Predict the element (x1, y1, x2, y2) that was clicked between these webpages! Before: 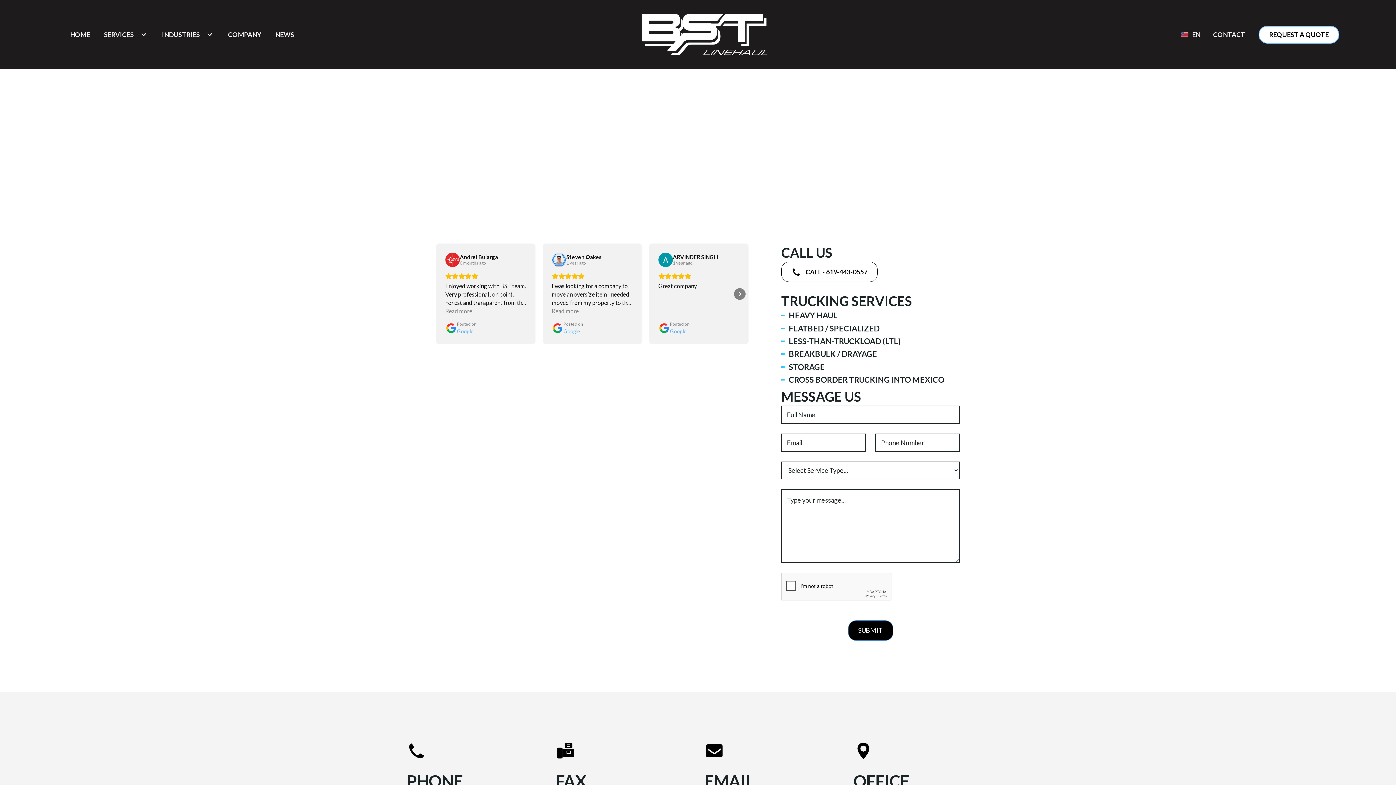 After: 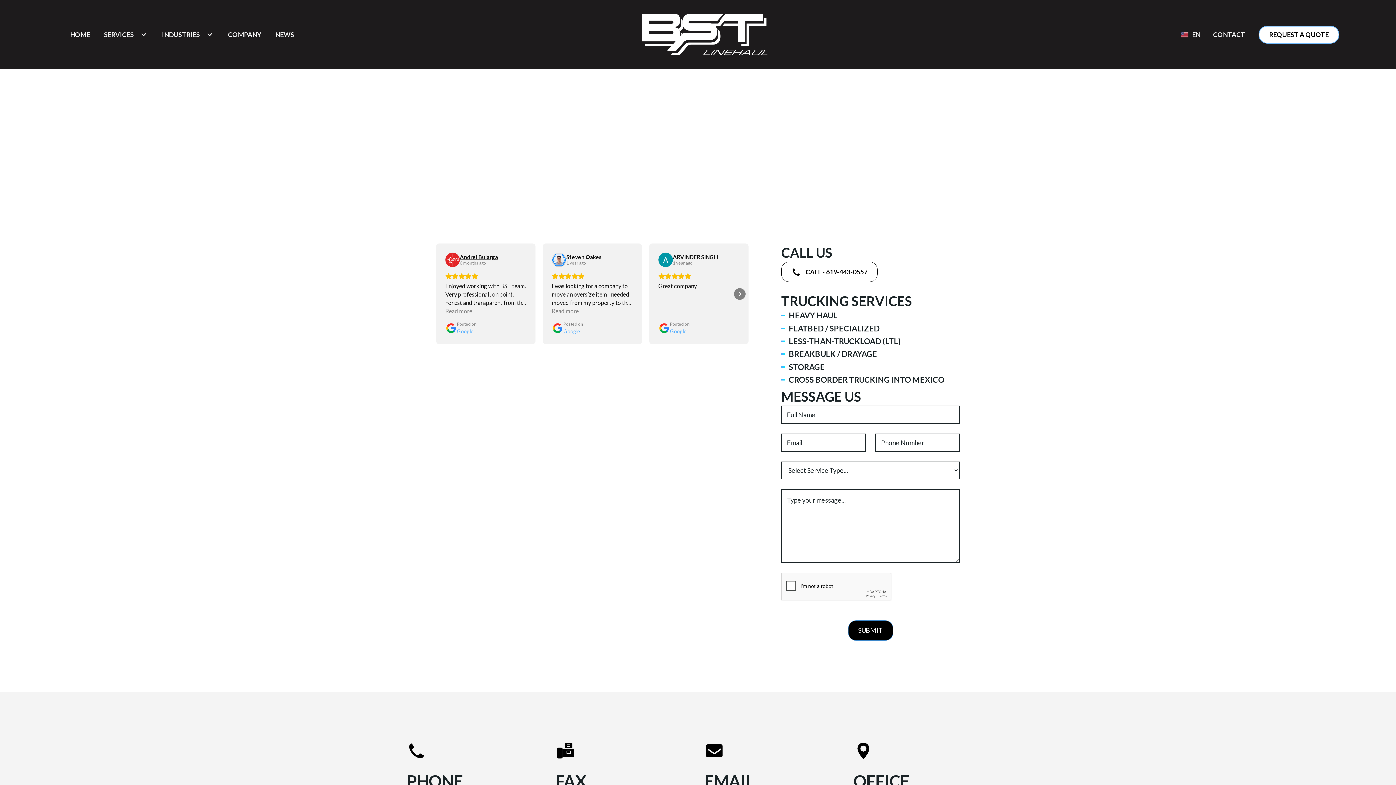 Action: bbox: (460, 253, 498, 260) label: Review by Andrei Bularga